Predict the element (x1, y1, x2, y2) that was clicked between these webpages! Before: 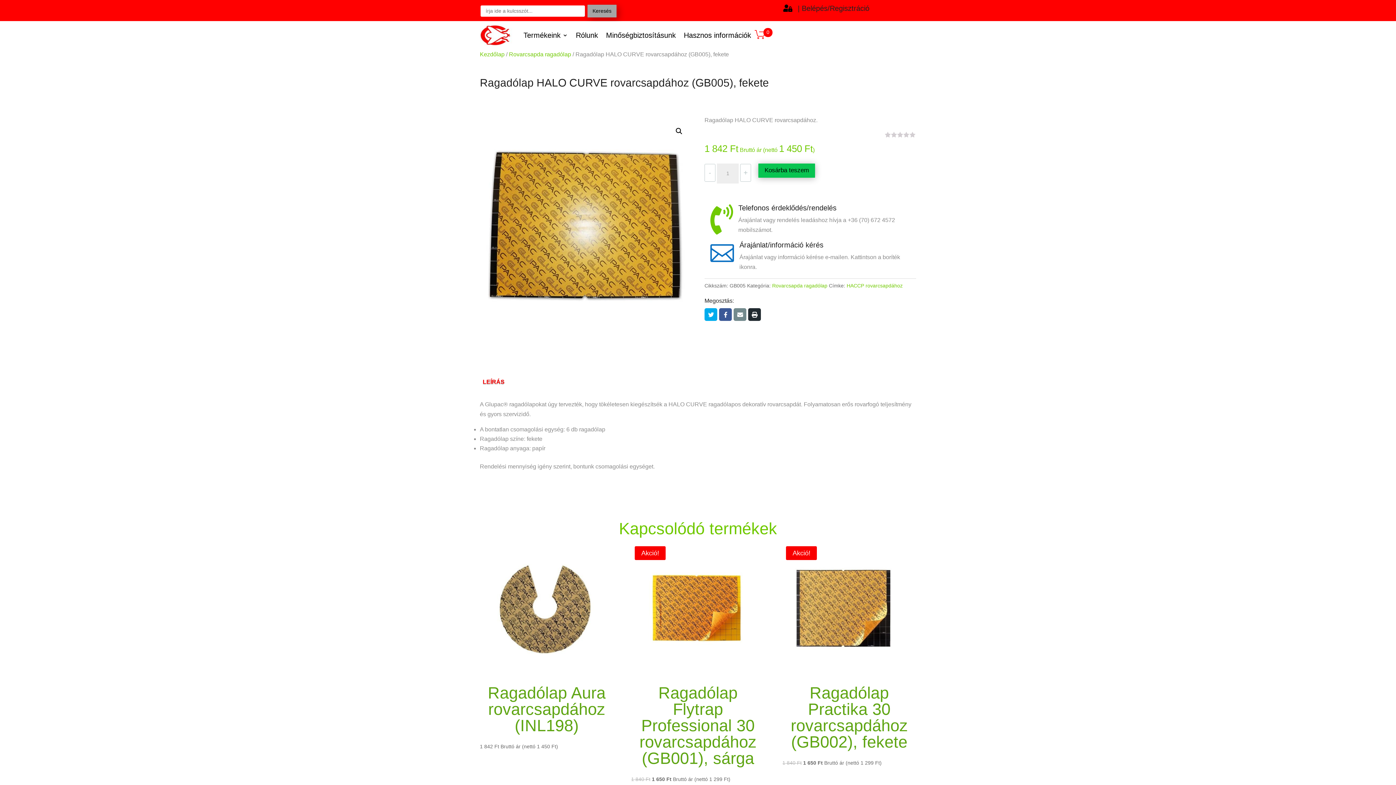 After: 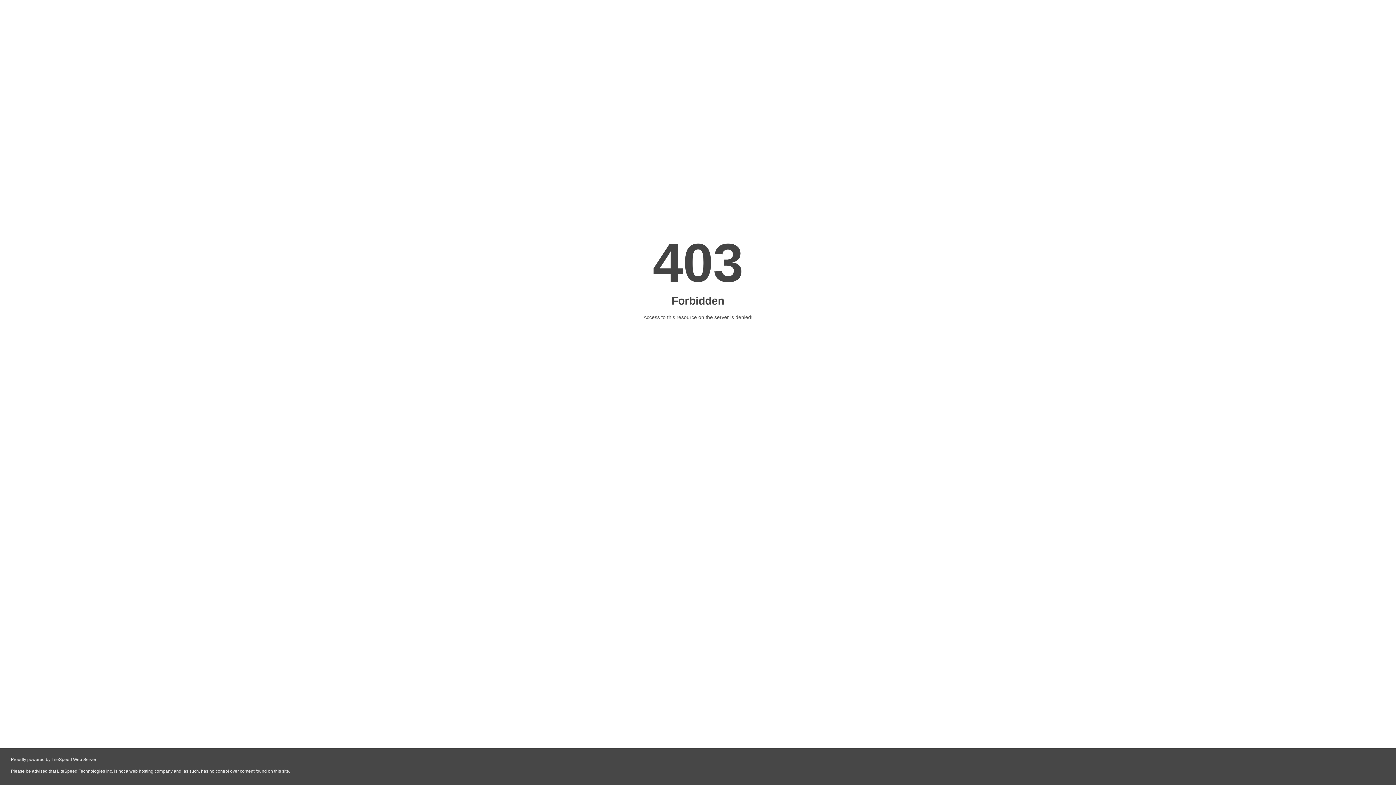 Action: bbox: (480, 24, 512, 46)